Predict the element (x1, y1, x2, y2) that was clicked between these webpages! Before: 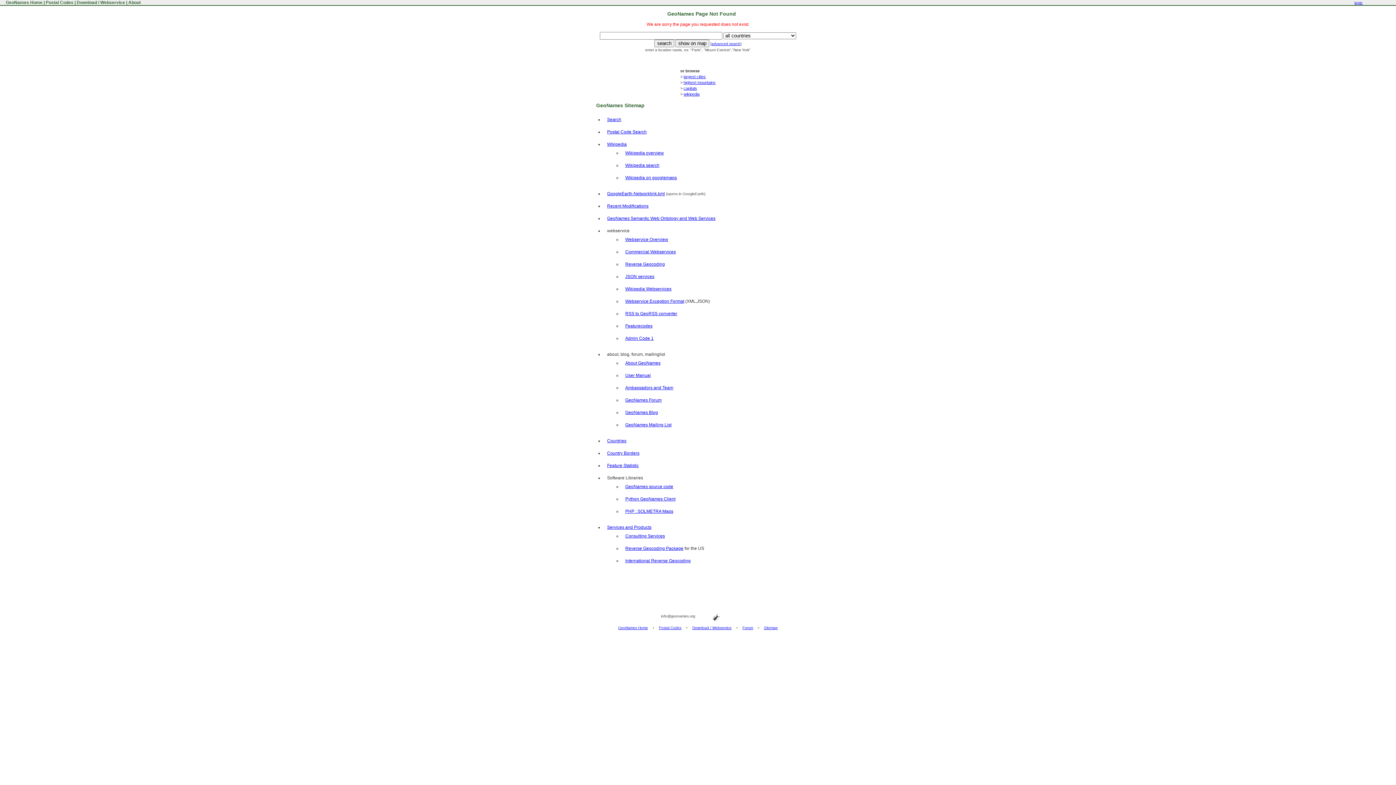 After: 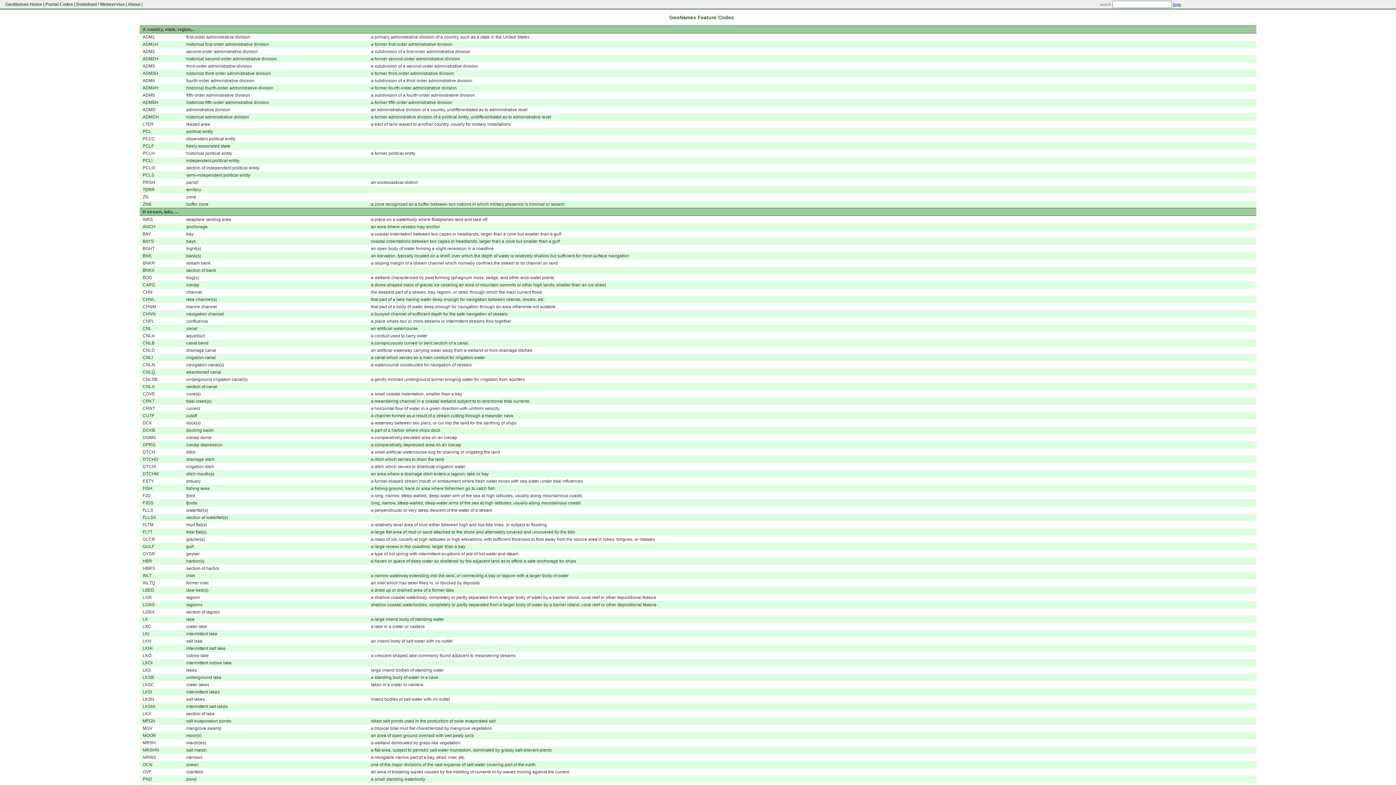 Action: label: Featurecodes bbox: (625, 323, 652, 328)